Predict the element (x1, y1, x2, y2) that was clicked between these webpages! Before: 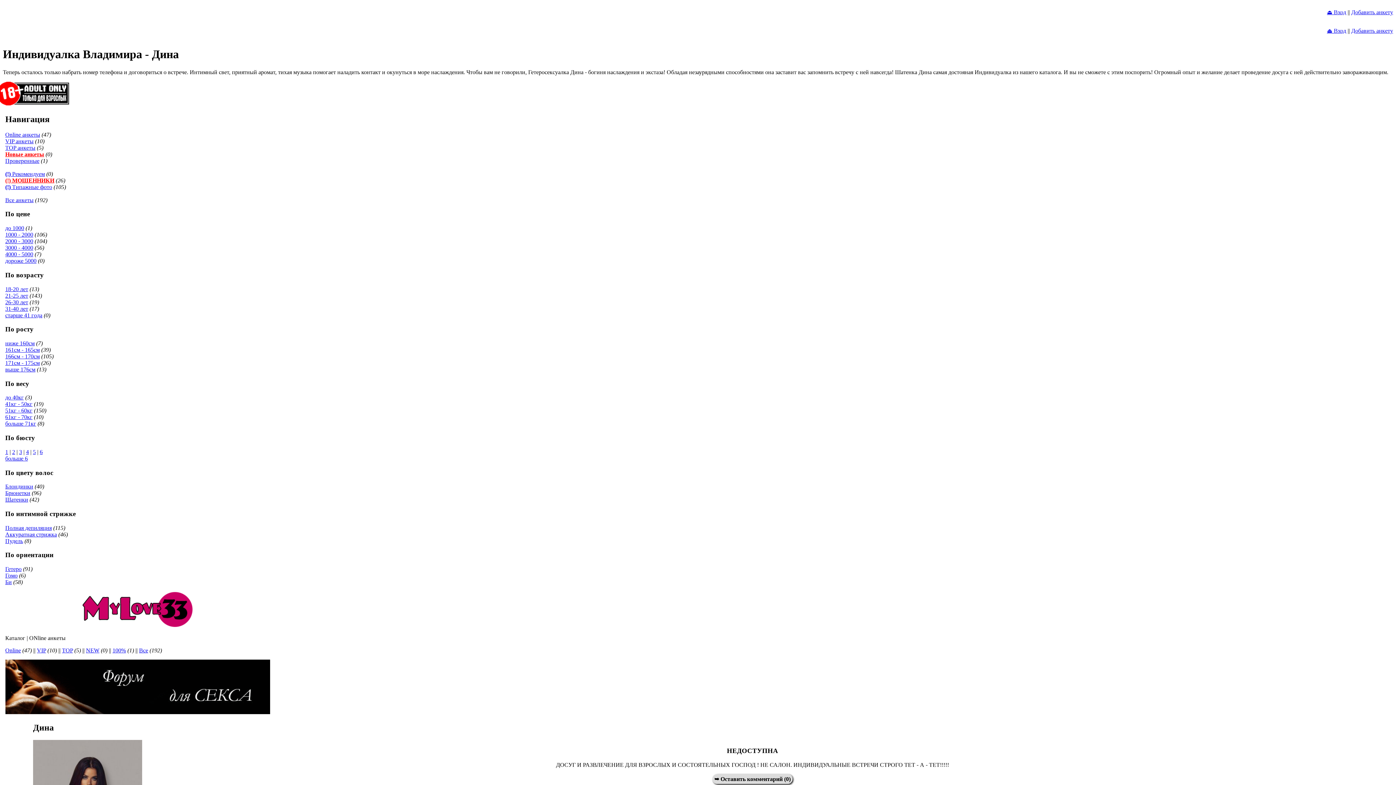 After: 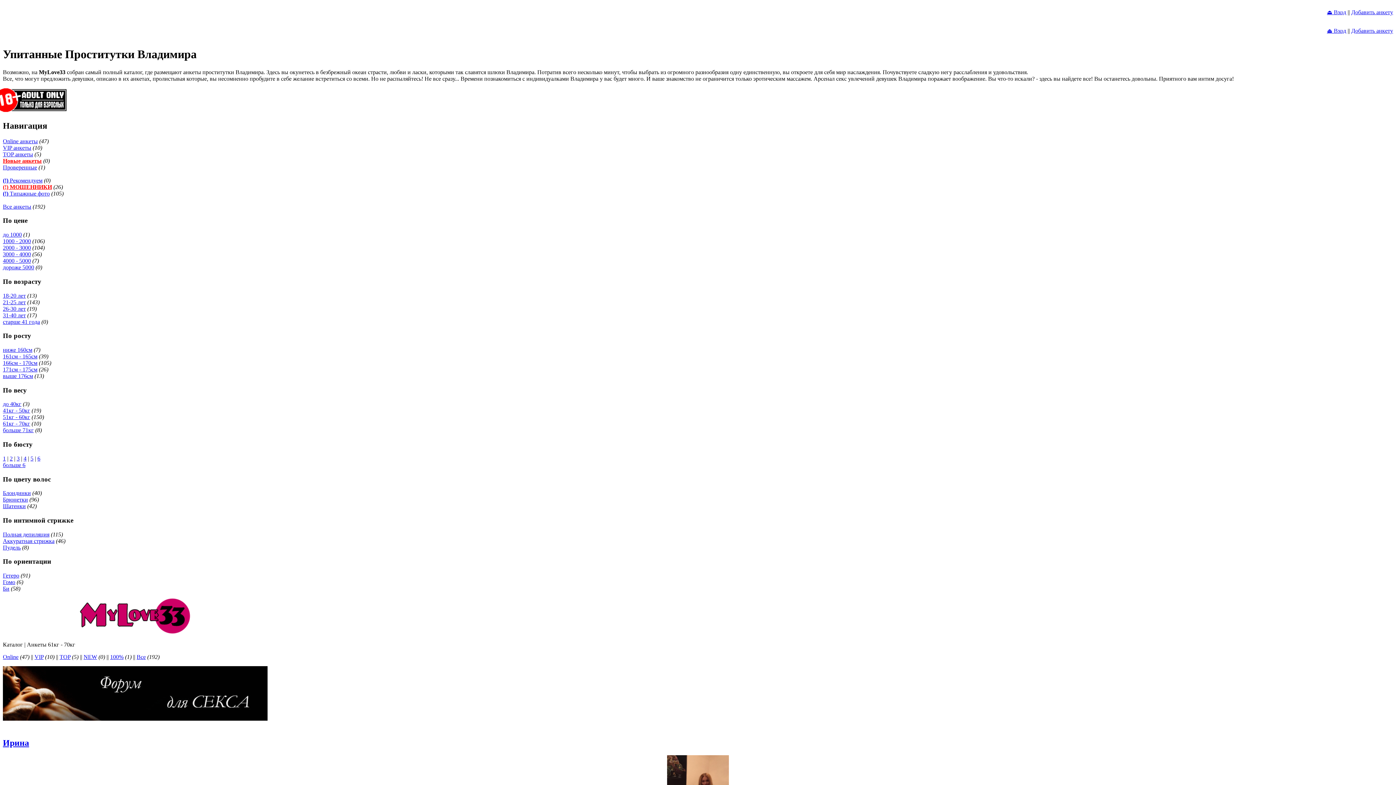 Action: label: 61кг - 70кг bbox: (5, 414, 32, 420)